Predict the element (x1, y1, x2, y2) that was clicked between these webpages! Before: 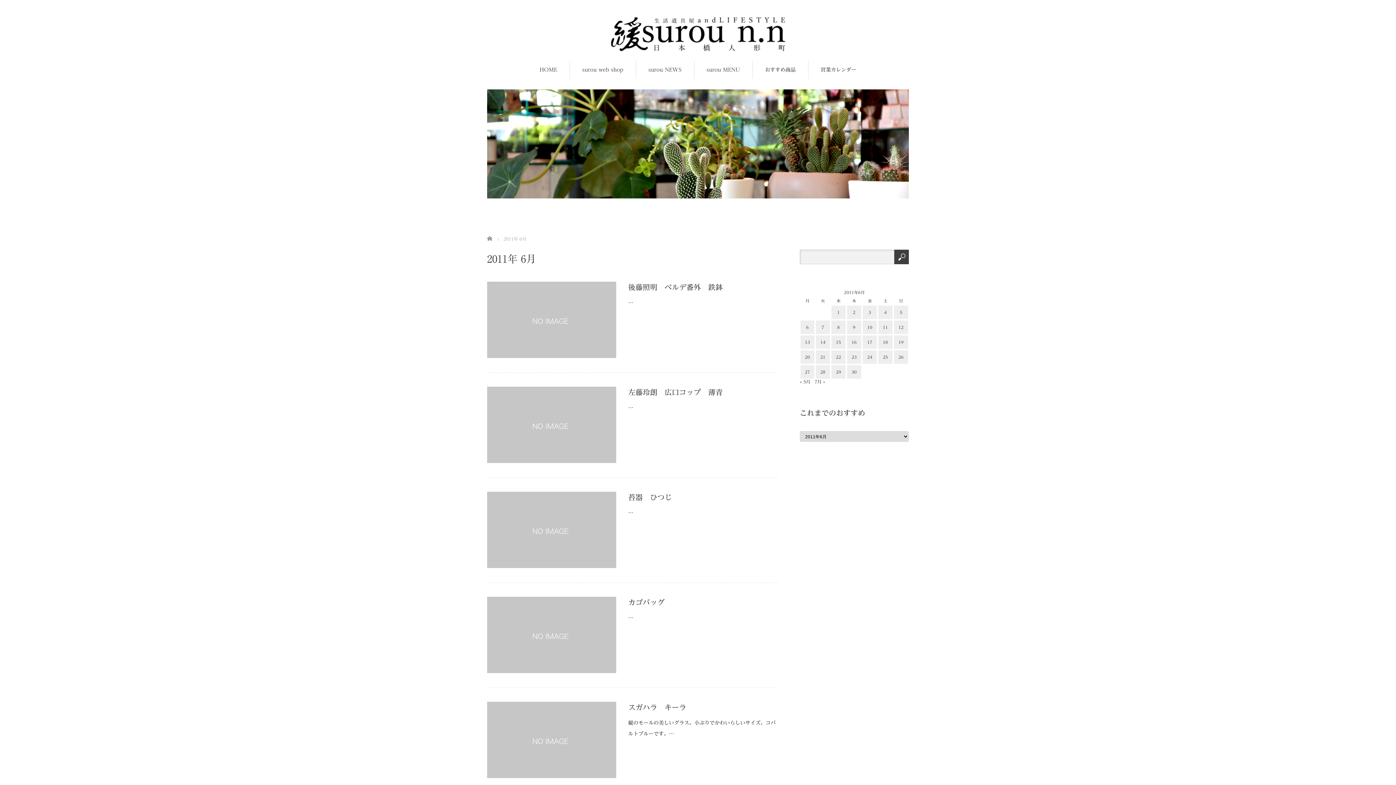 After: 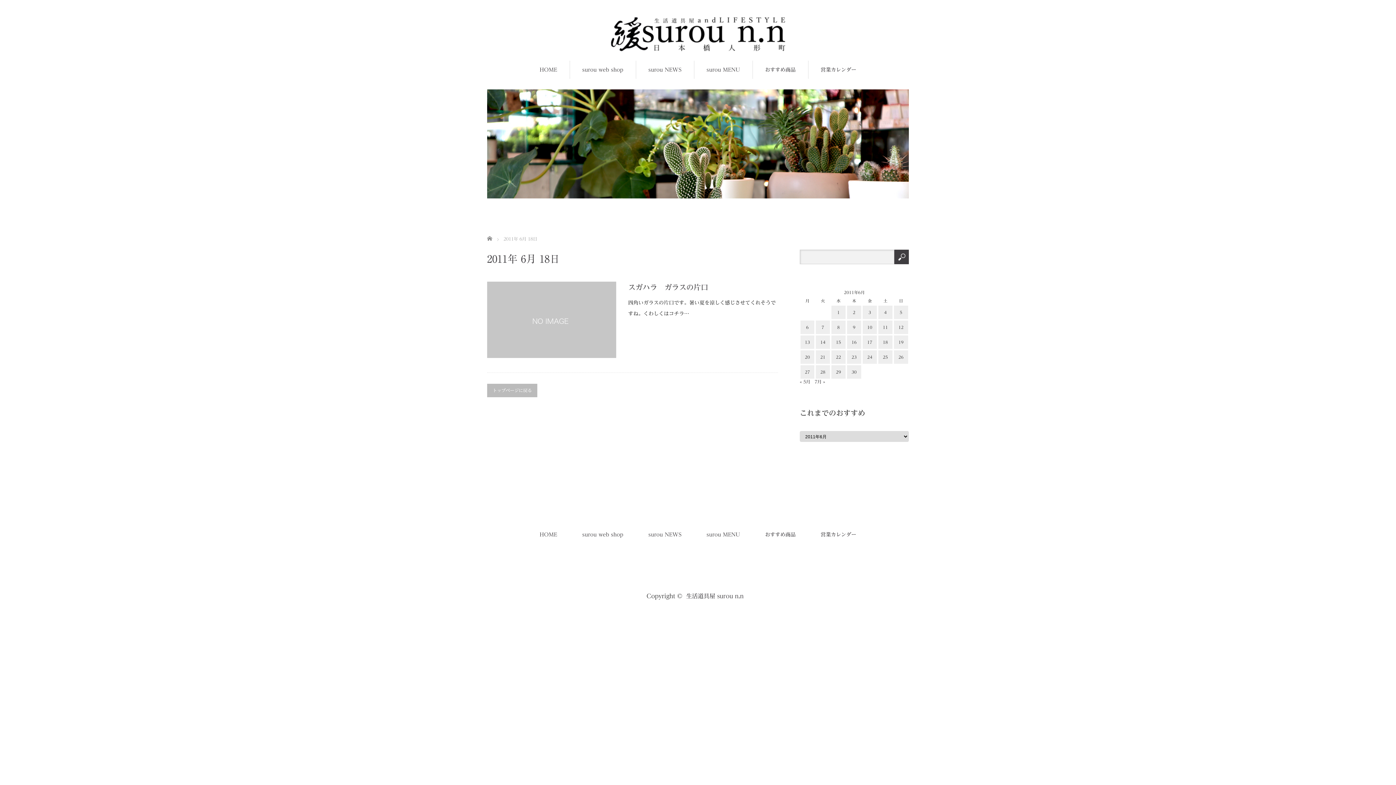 Action: bbox: (878, 335, 892, 349) label: 2011年6月18日 に投稿を公開